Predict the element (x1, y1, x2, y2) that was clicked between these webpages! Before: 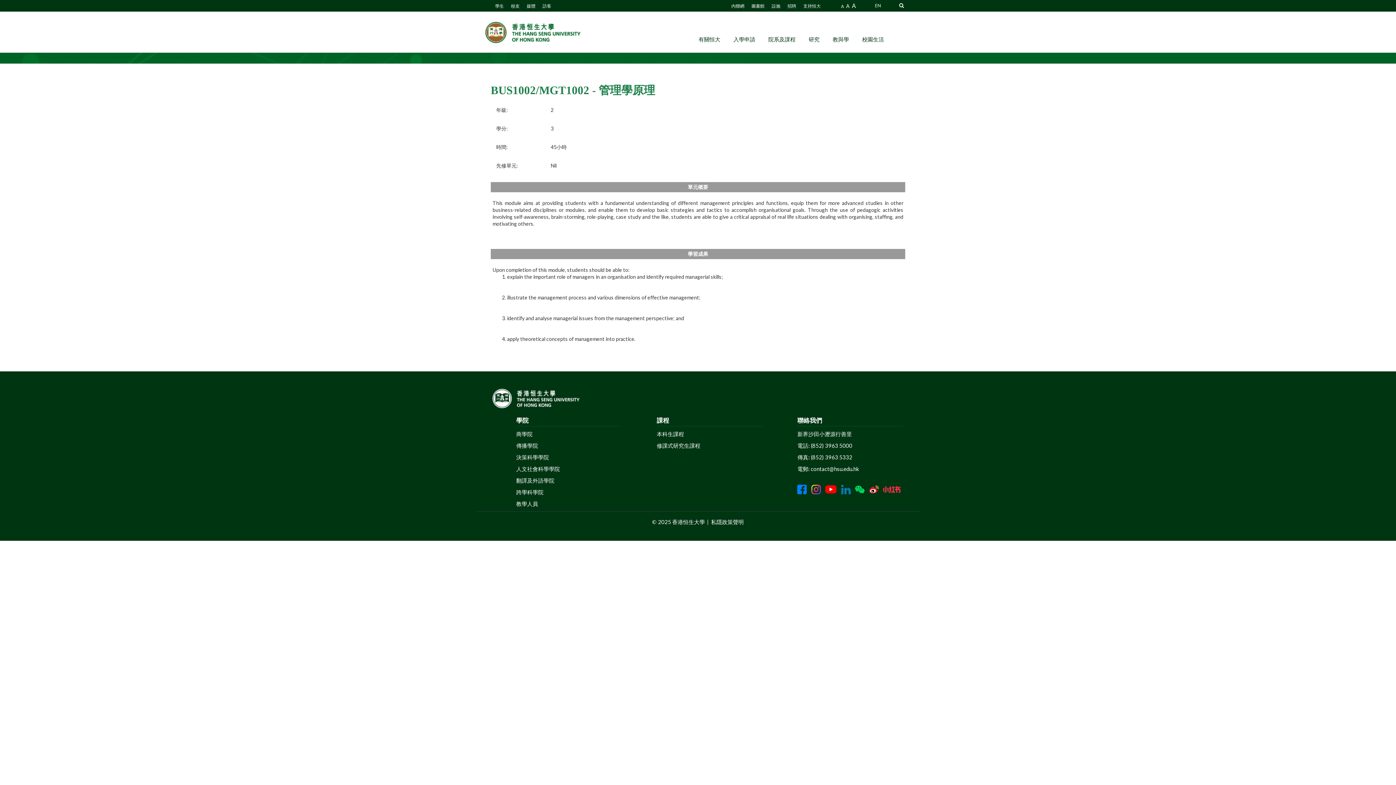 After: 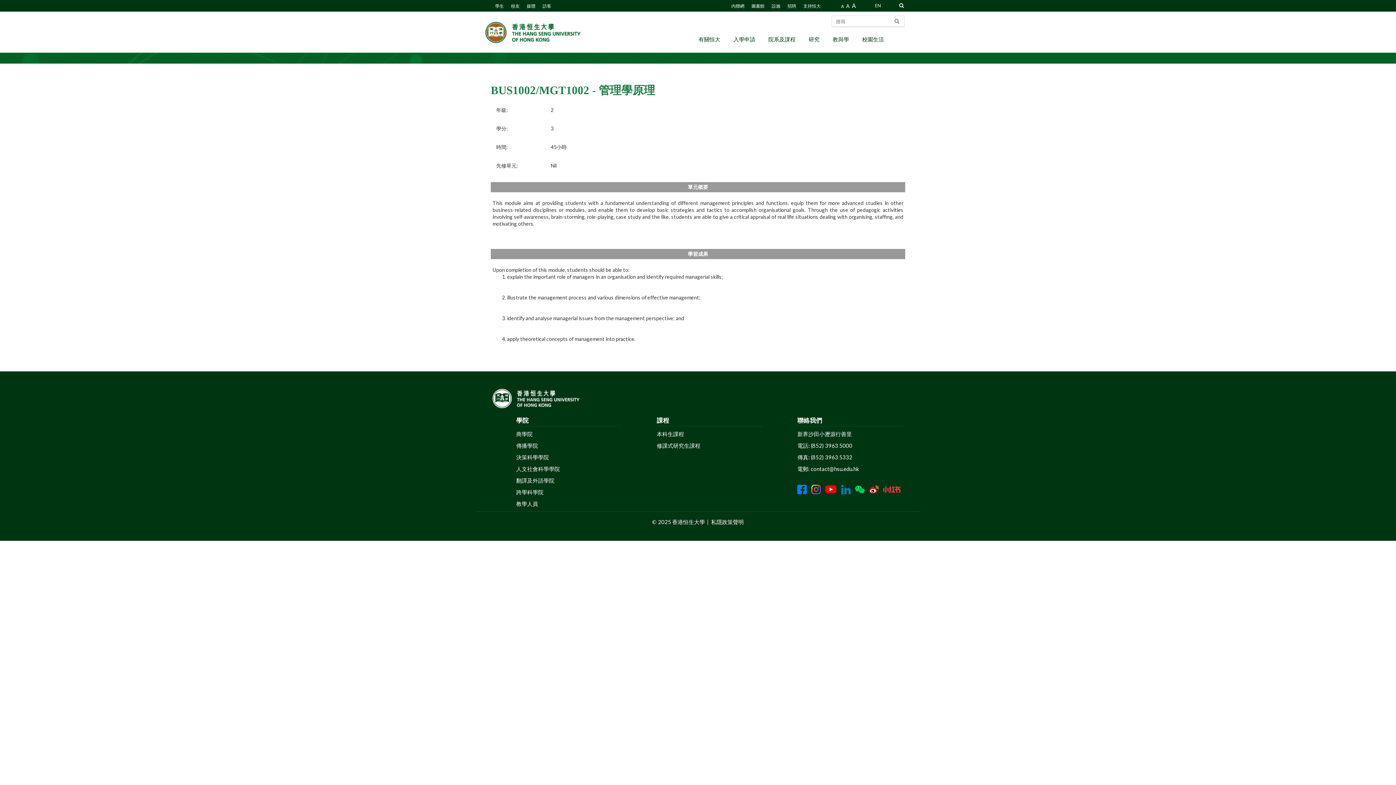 Action: label: 搜尋 bbox: (899, 2, 904, 8)